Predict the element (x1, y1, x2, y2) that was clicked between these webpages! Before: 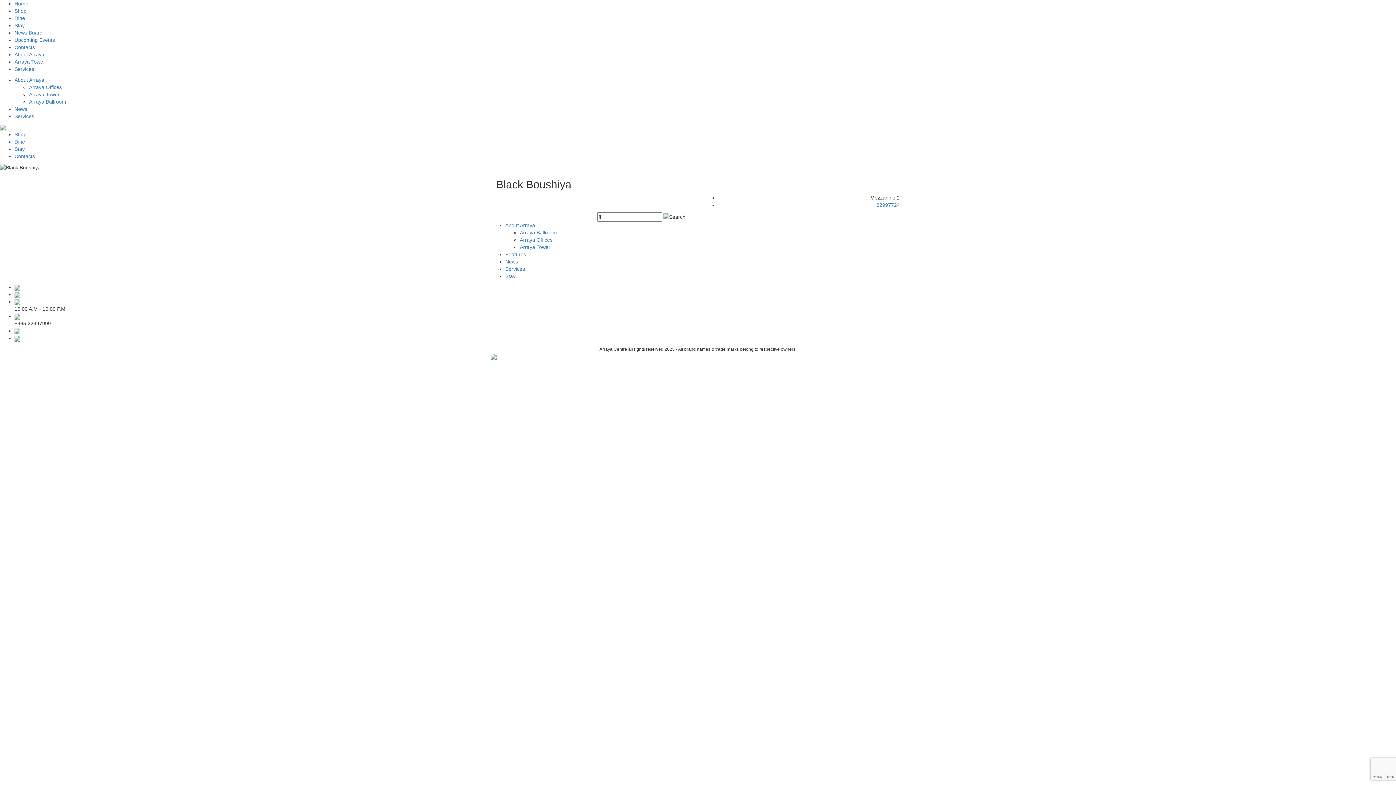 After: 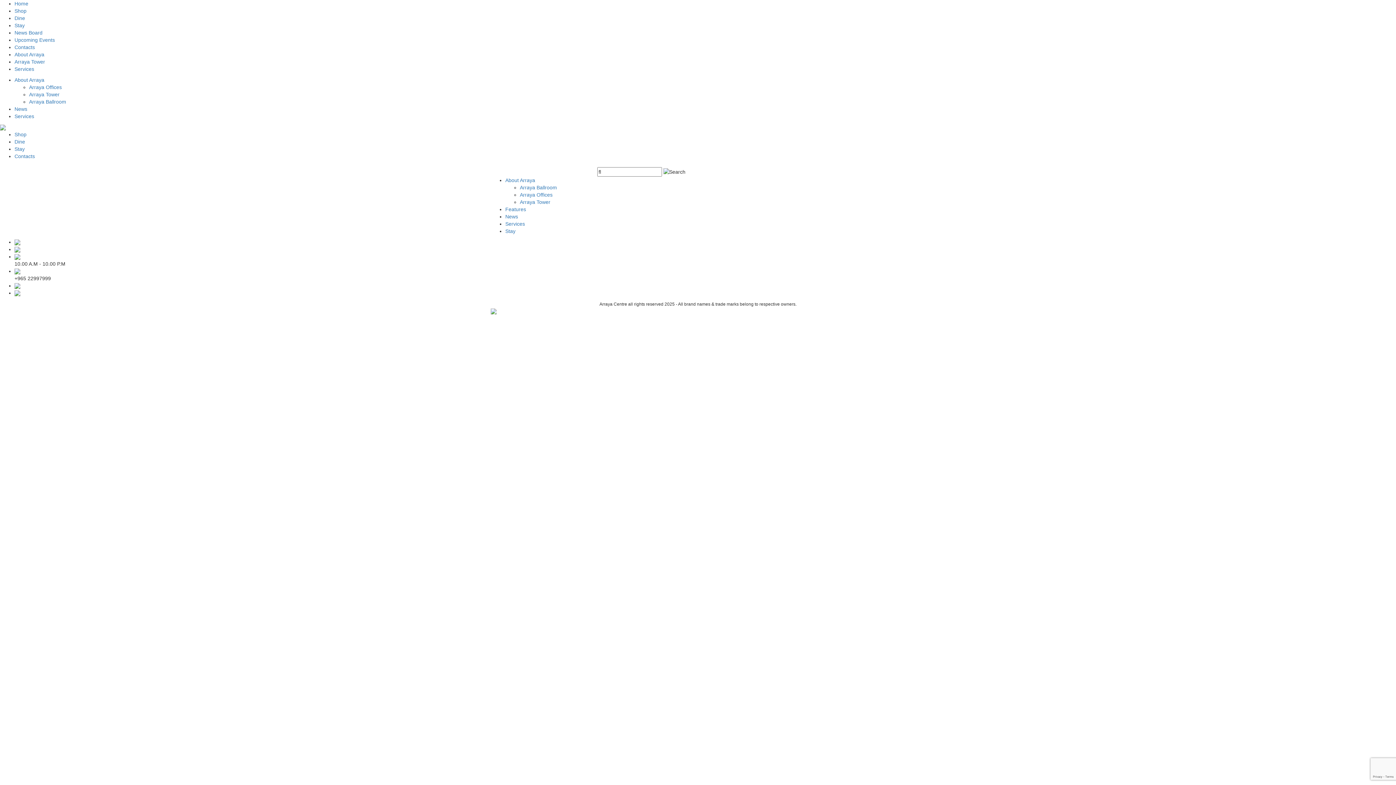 Action: label: News bbox: (14, 106, 27, 112)